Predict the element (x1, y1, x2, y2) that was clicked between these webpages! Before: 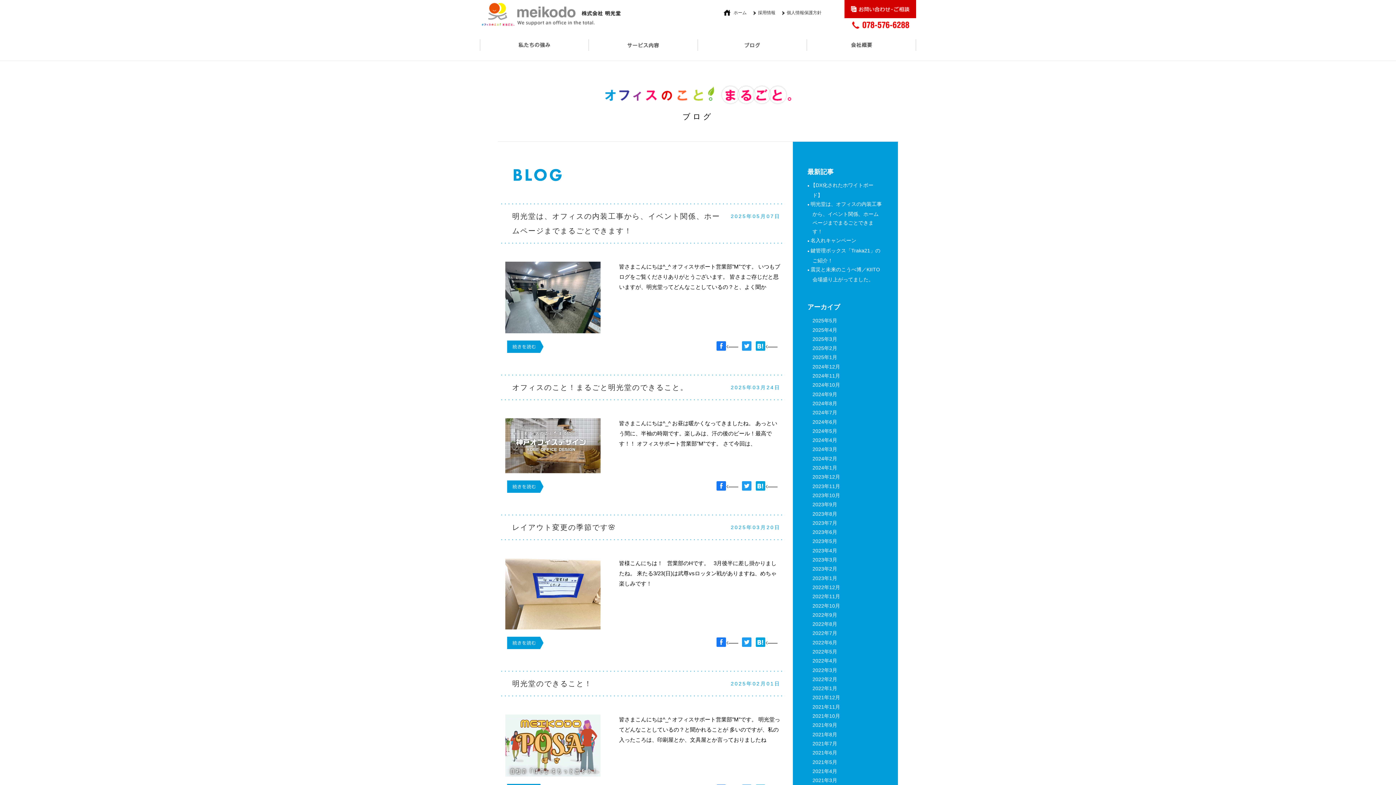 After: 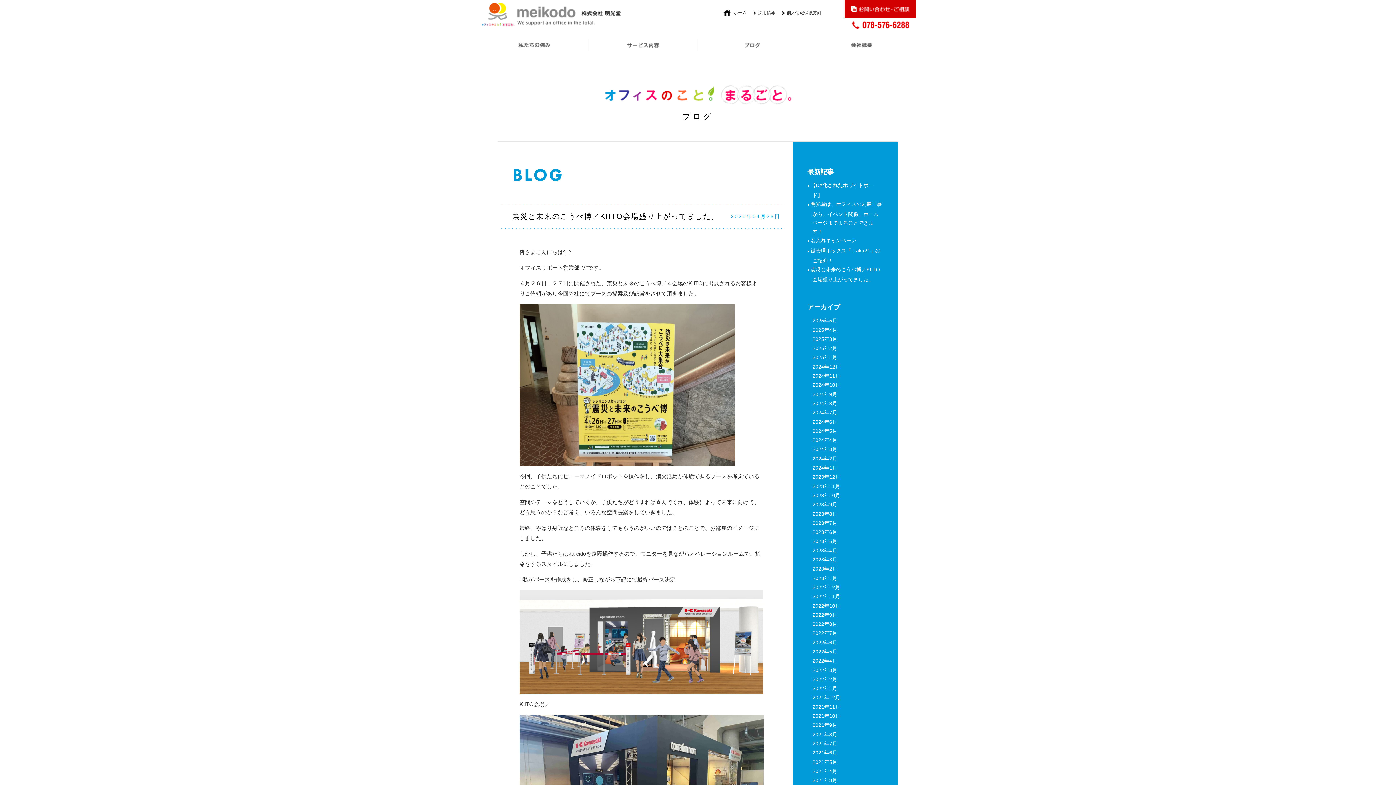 Action: label: 震災と未来のこうべ博／KIITO会場盛り上がってました。 bbox: (812, 265, 883, 284)